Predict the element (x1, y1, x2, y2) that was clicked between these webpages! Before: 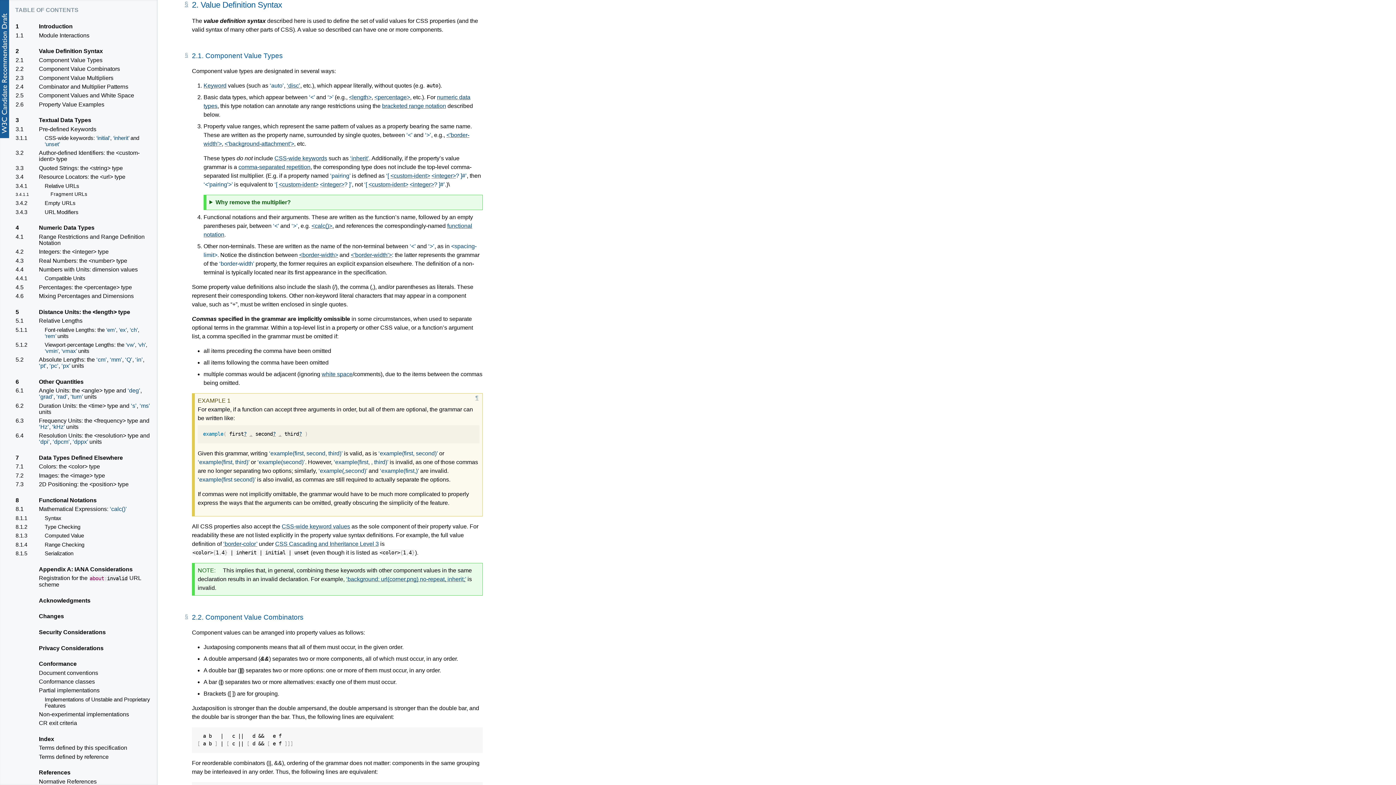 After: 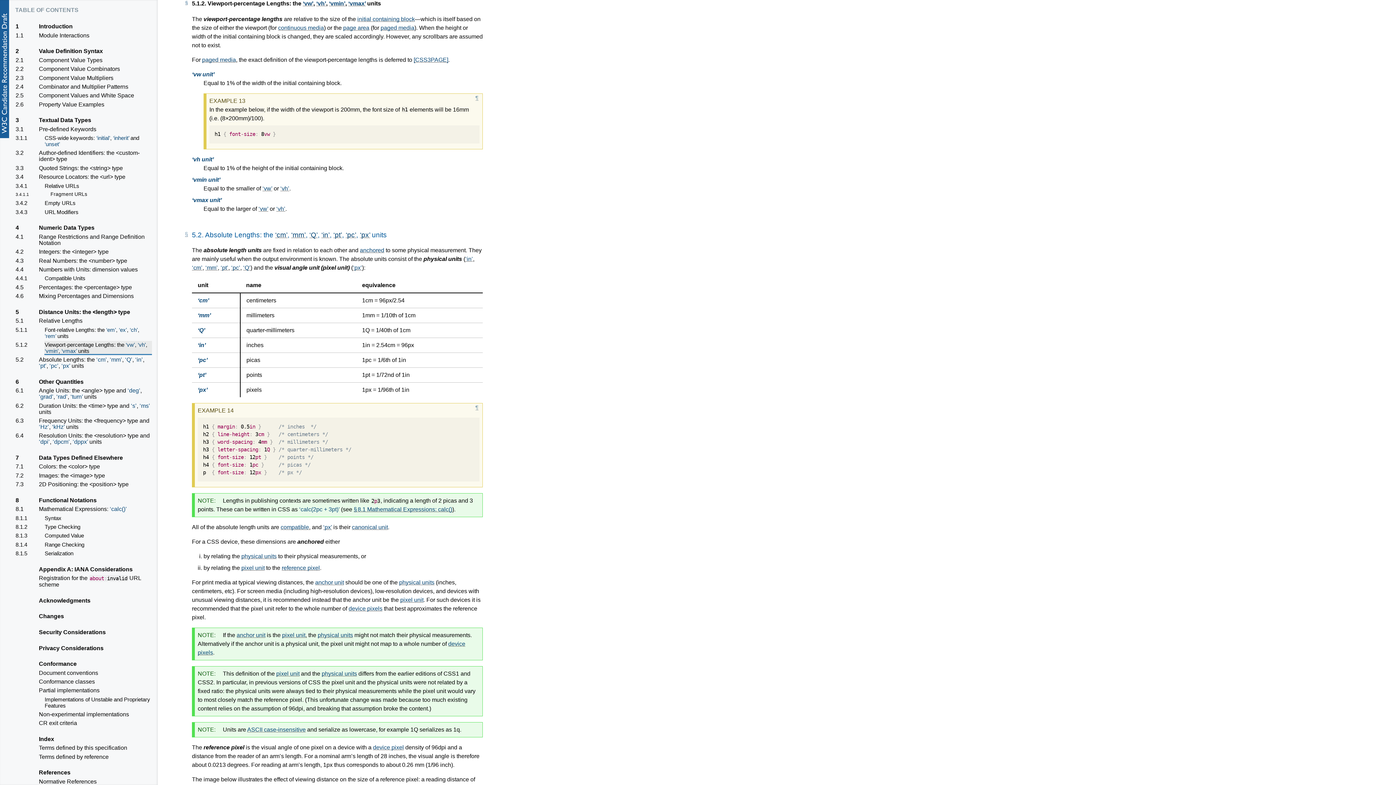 Action: bbox: (44, 341, 152, 355) label: 5.1.2
Viewport-percentage Lengths: the vw, vh, vmin, vmax units